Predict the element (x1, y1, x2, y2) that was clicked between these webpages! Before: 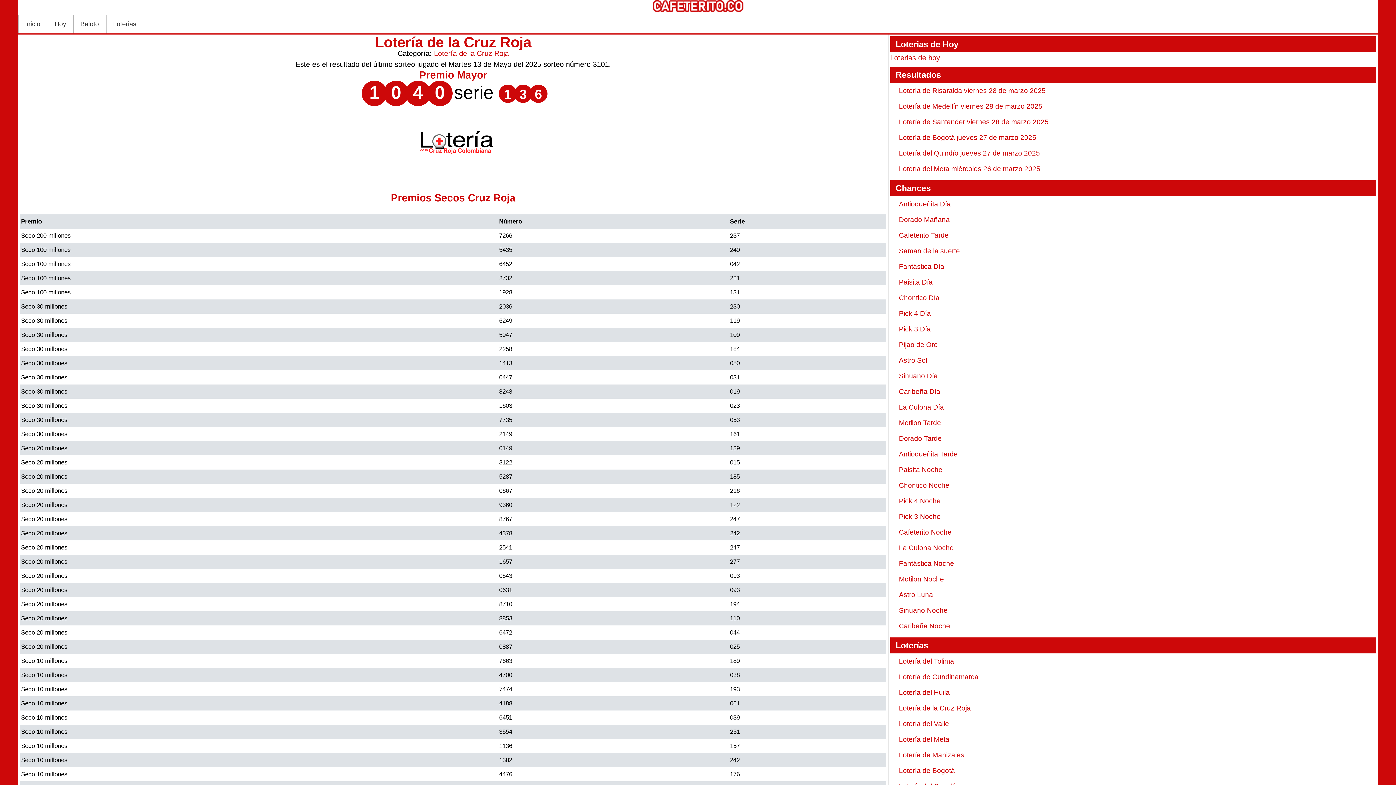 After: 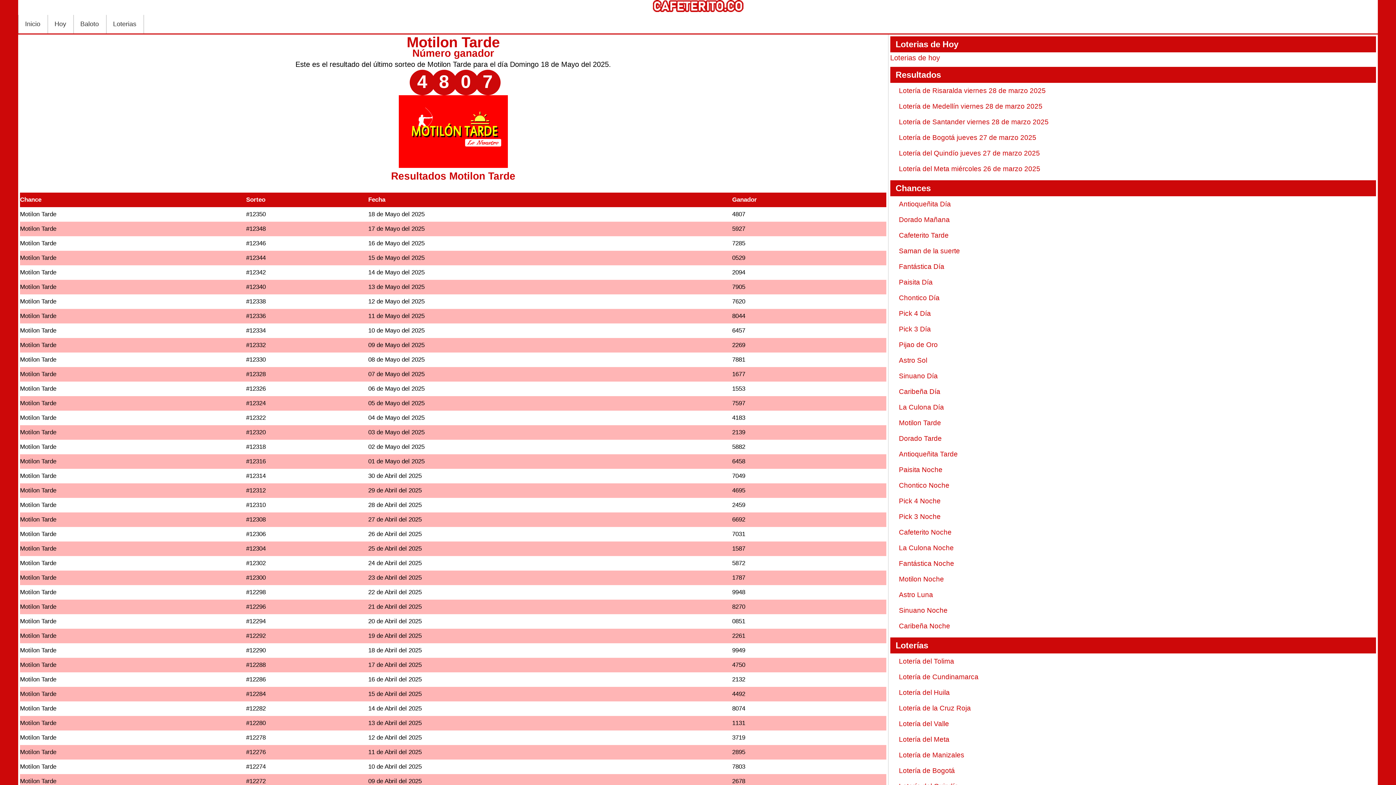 Action: label: Motilon Tarde bbox: (899, 419, 941, 426)